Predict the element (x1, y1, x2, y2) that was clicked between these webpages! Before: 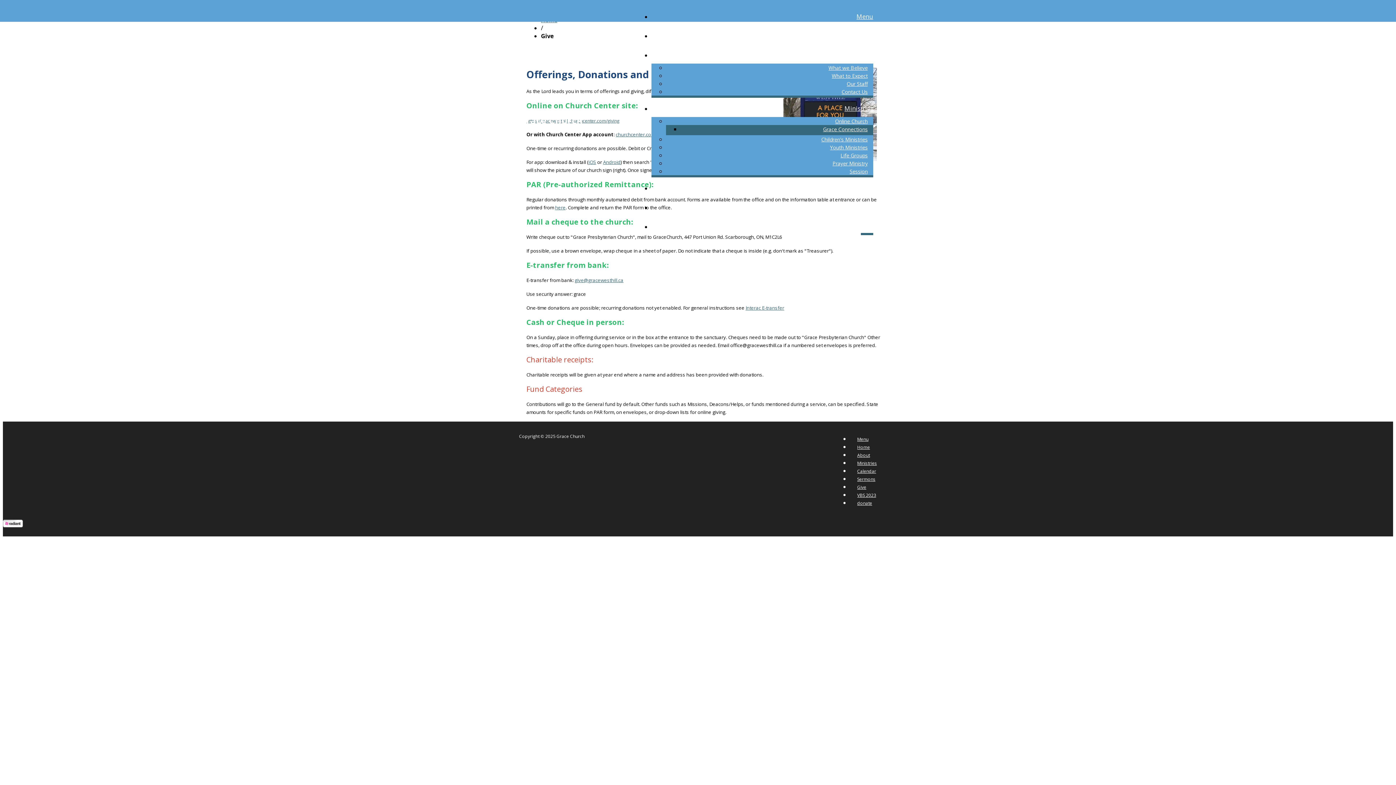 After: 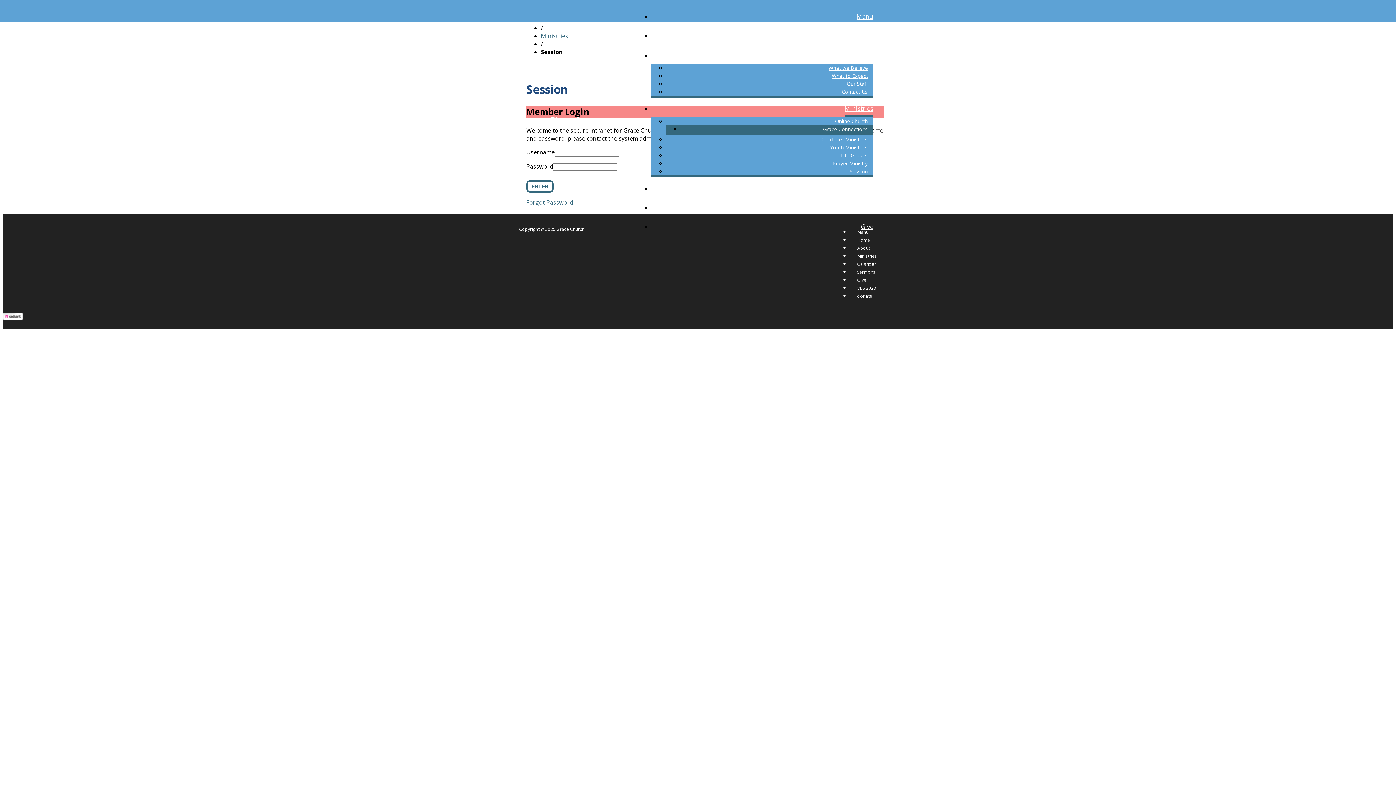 Action: label: Session bbox: (844, 162, 873, 180)